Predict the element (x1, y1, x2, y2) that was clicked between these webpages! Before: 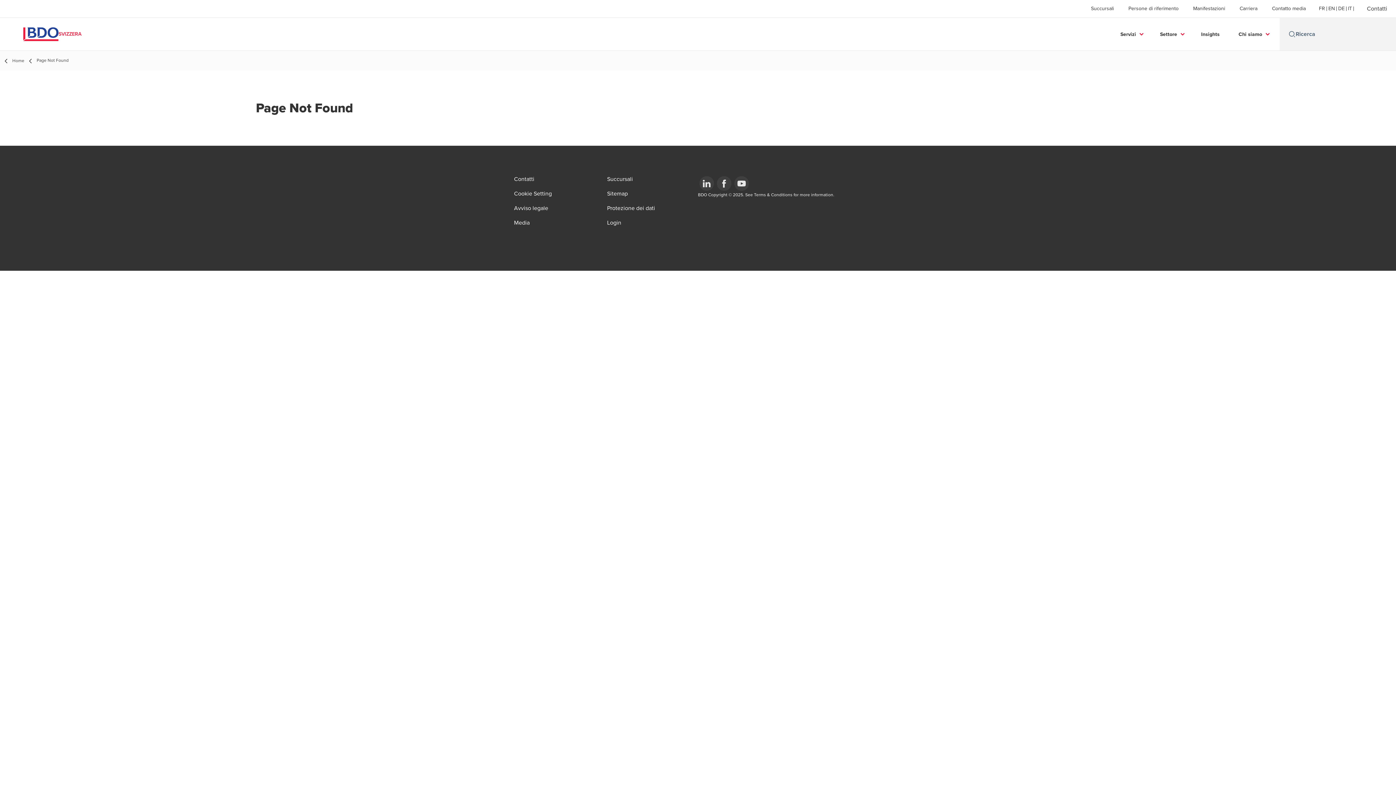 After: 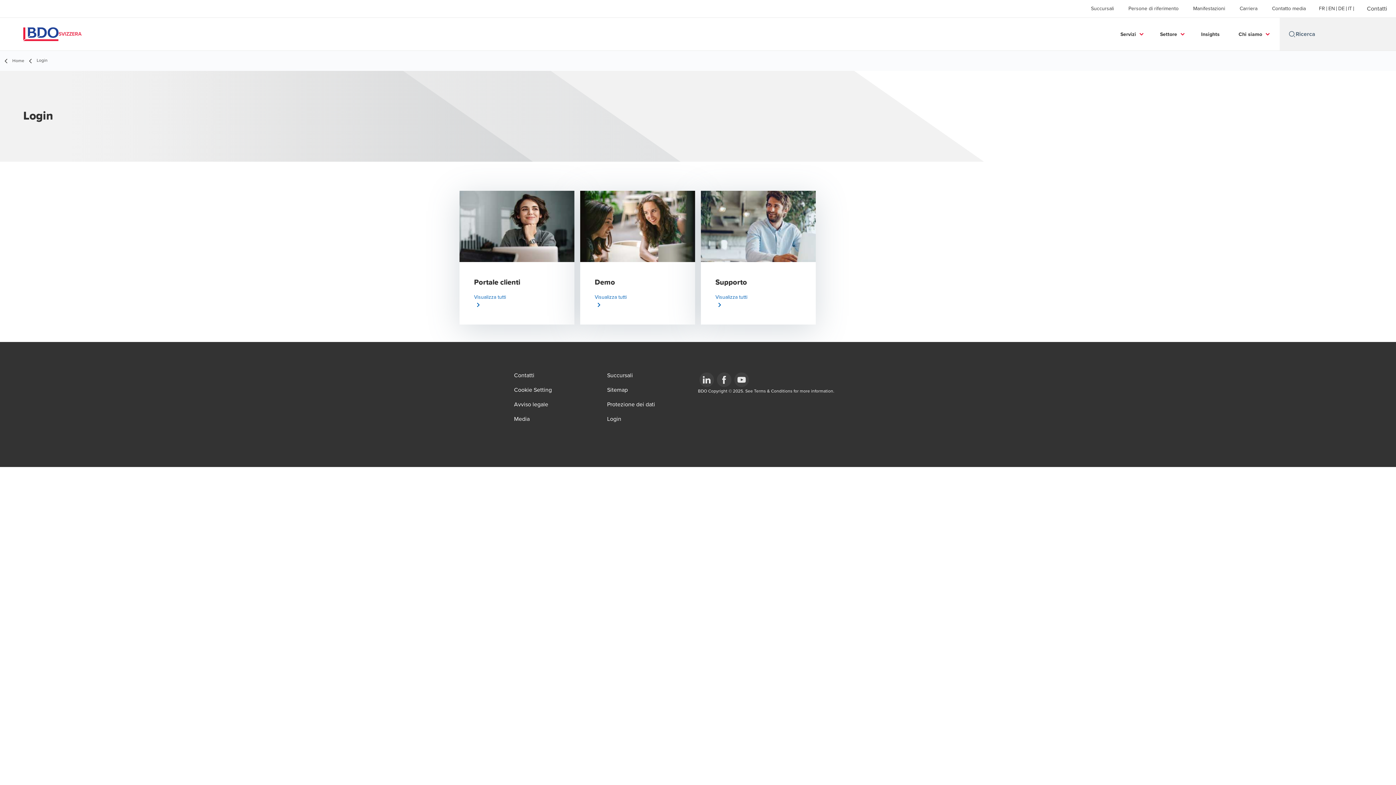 Action: label: Login bbox: (607, 219, 621, 227)